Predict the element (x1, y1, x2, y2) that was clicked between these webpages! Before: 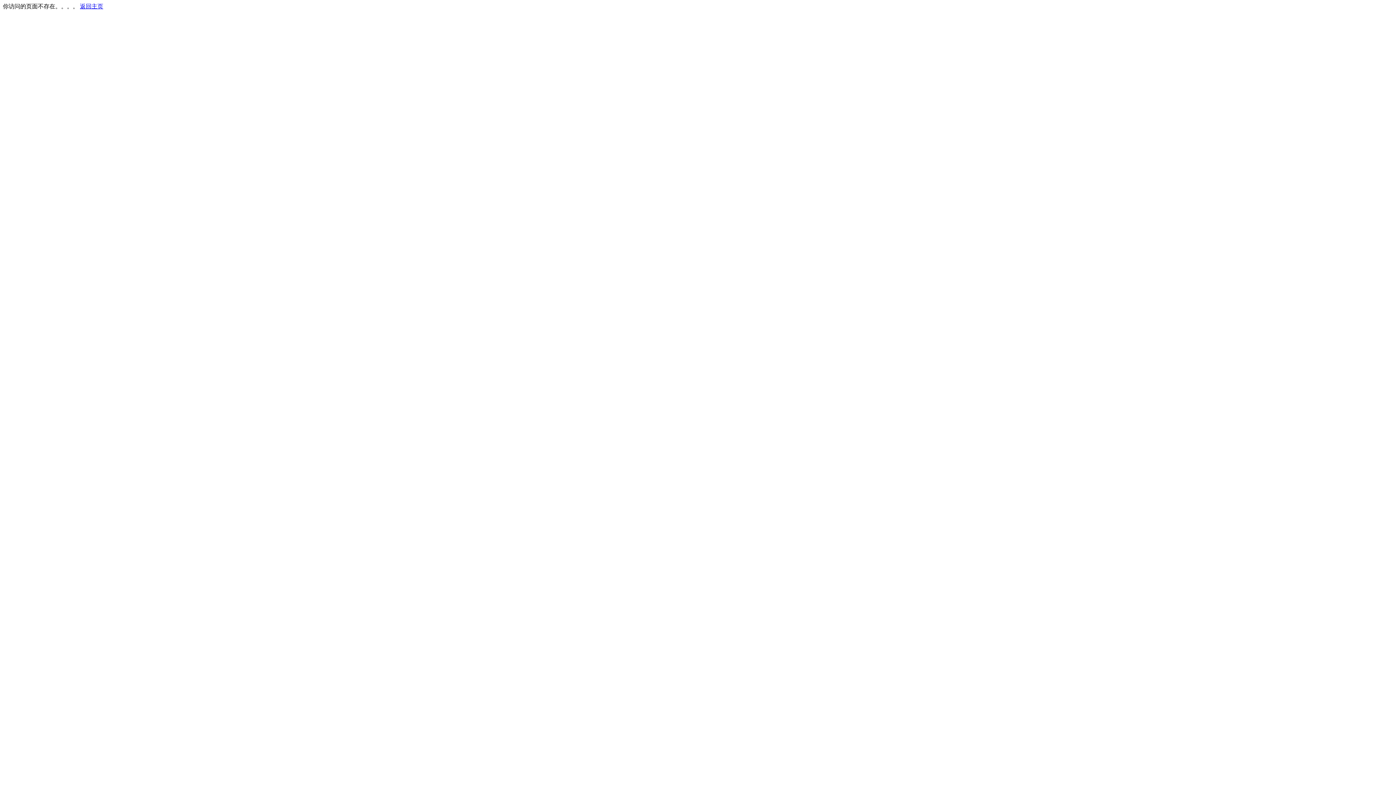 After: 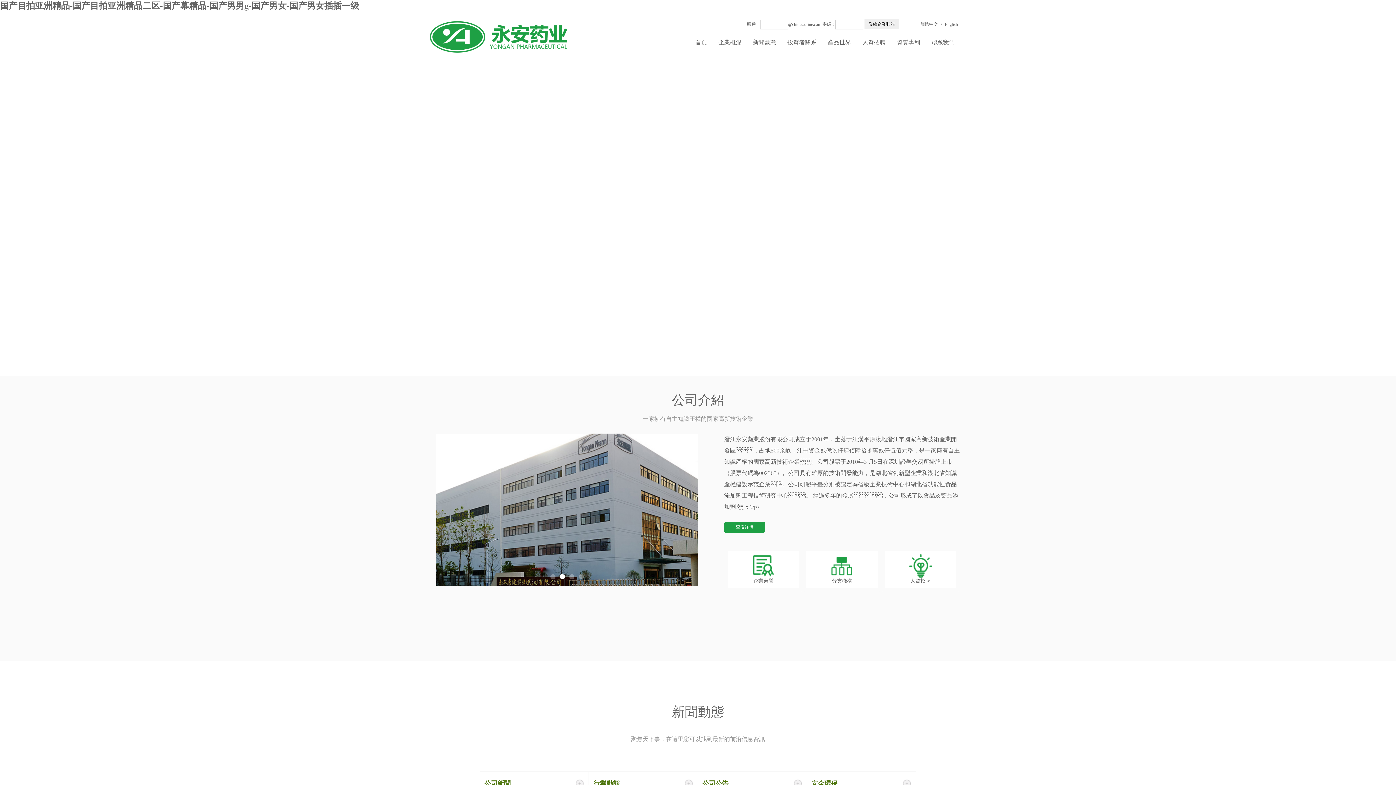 Action: bbox: (80, 3, 103, 9) label: 返回主页